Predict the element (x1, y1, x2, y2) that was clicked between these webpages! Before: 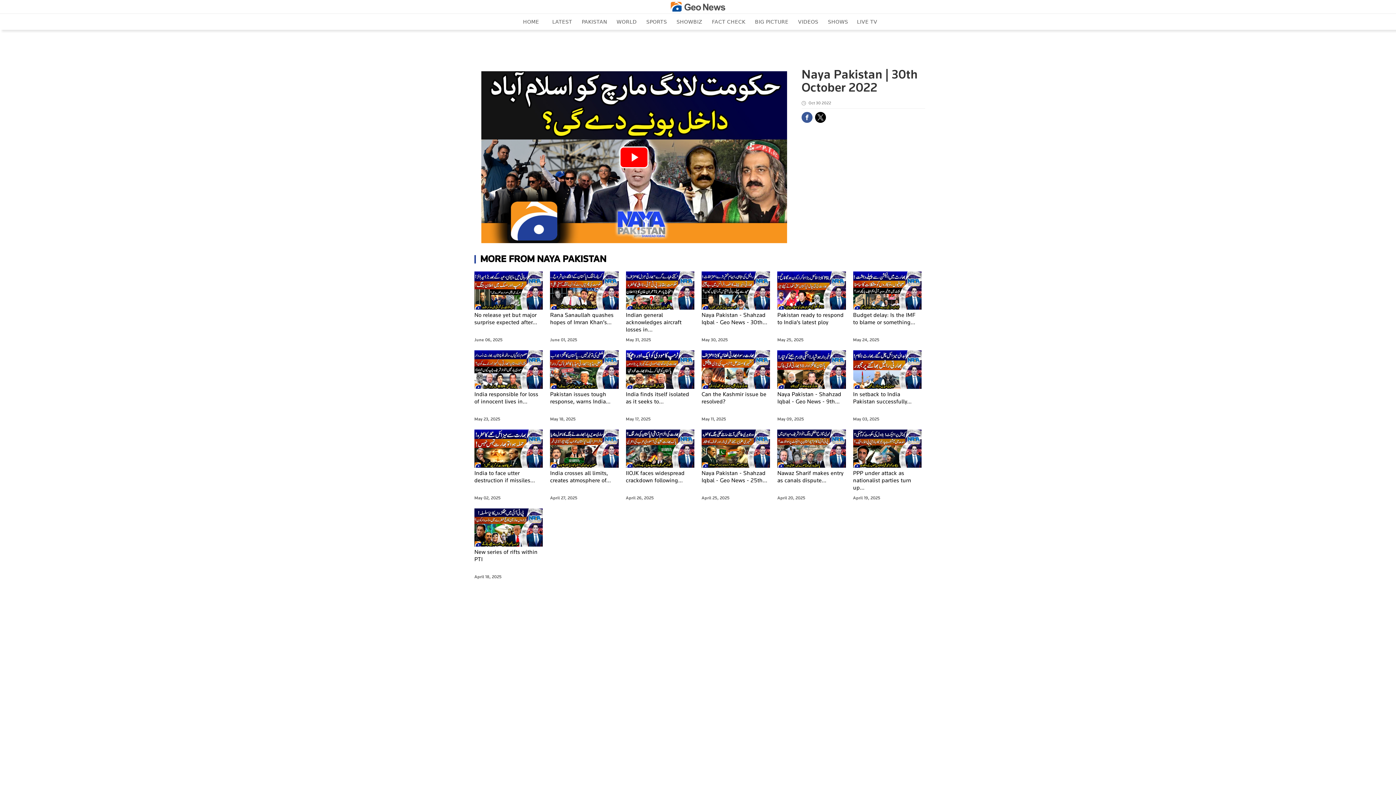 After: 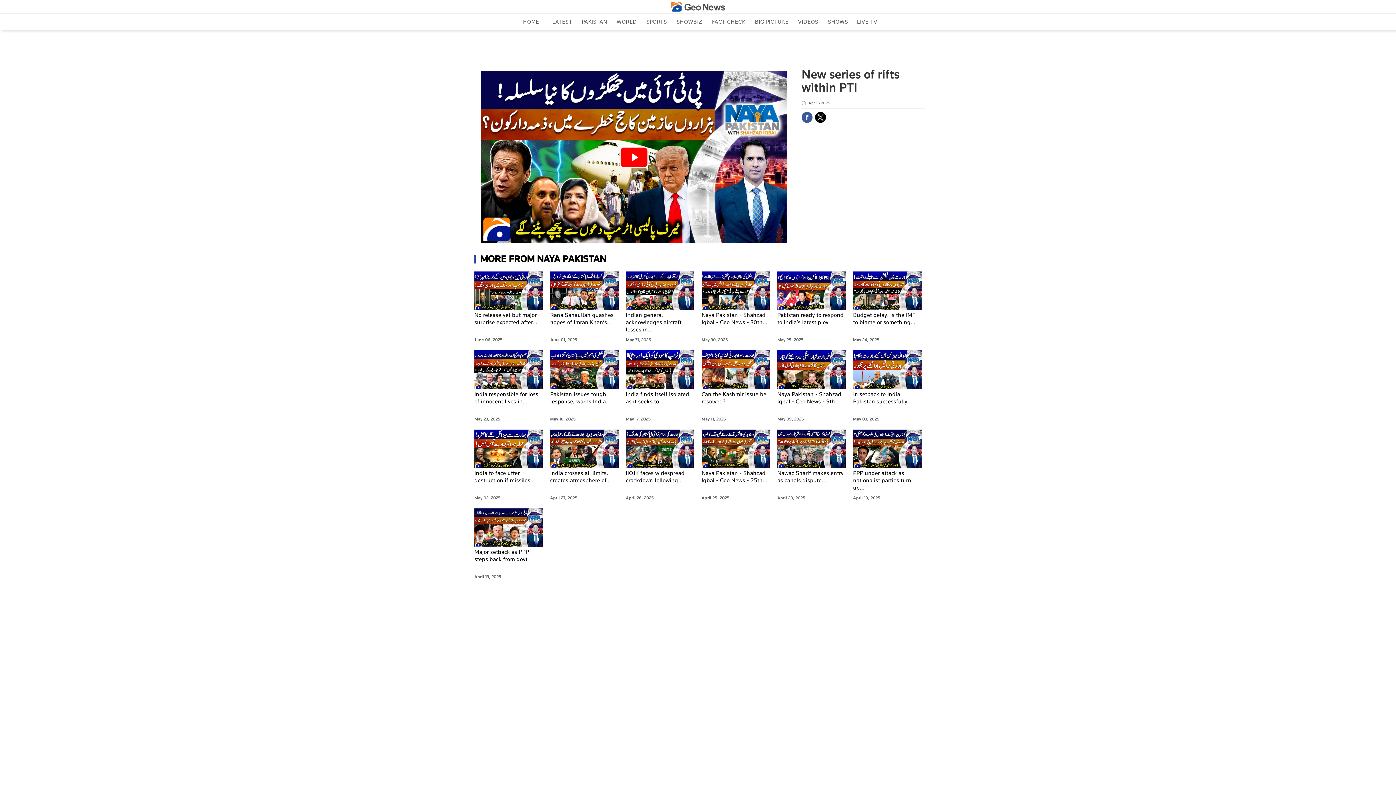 Action: label: New series of rifts within PTI bbox: (777, 548, 846, 570)